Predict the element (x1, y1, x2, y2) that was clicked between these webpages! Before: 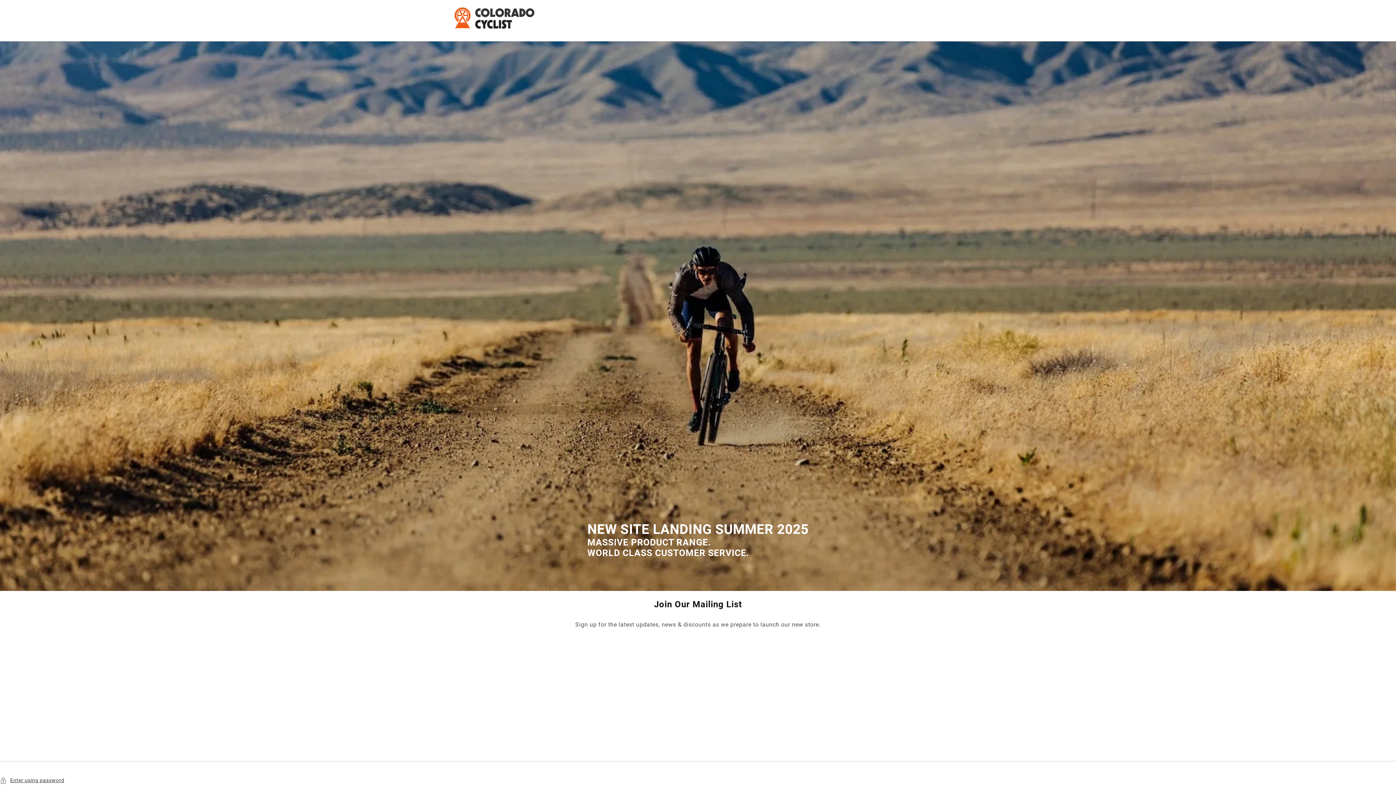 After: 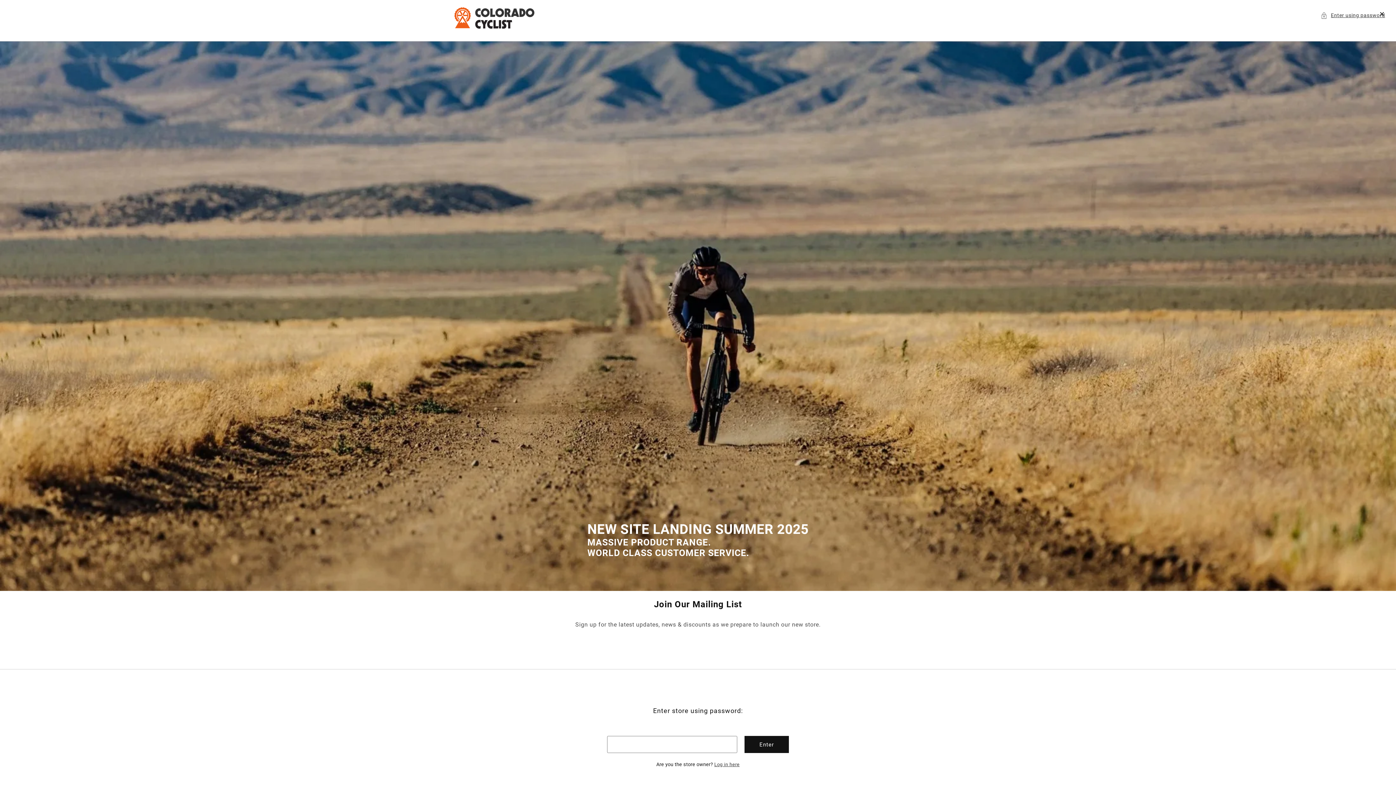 Action: bbox: (0, 776, 1396, 785) label: Enter using password